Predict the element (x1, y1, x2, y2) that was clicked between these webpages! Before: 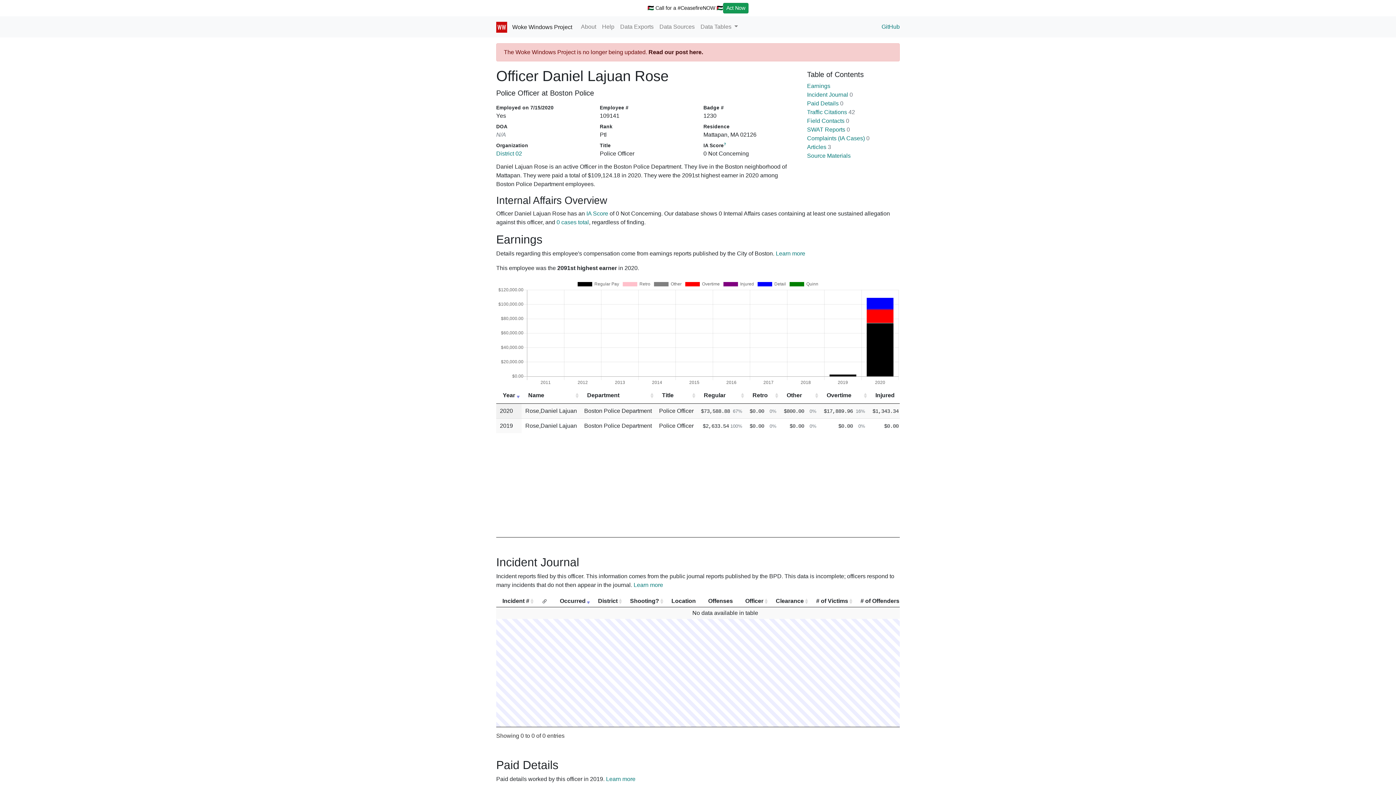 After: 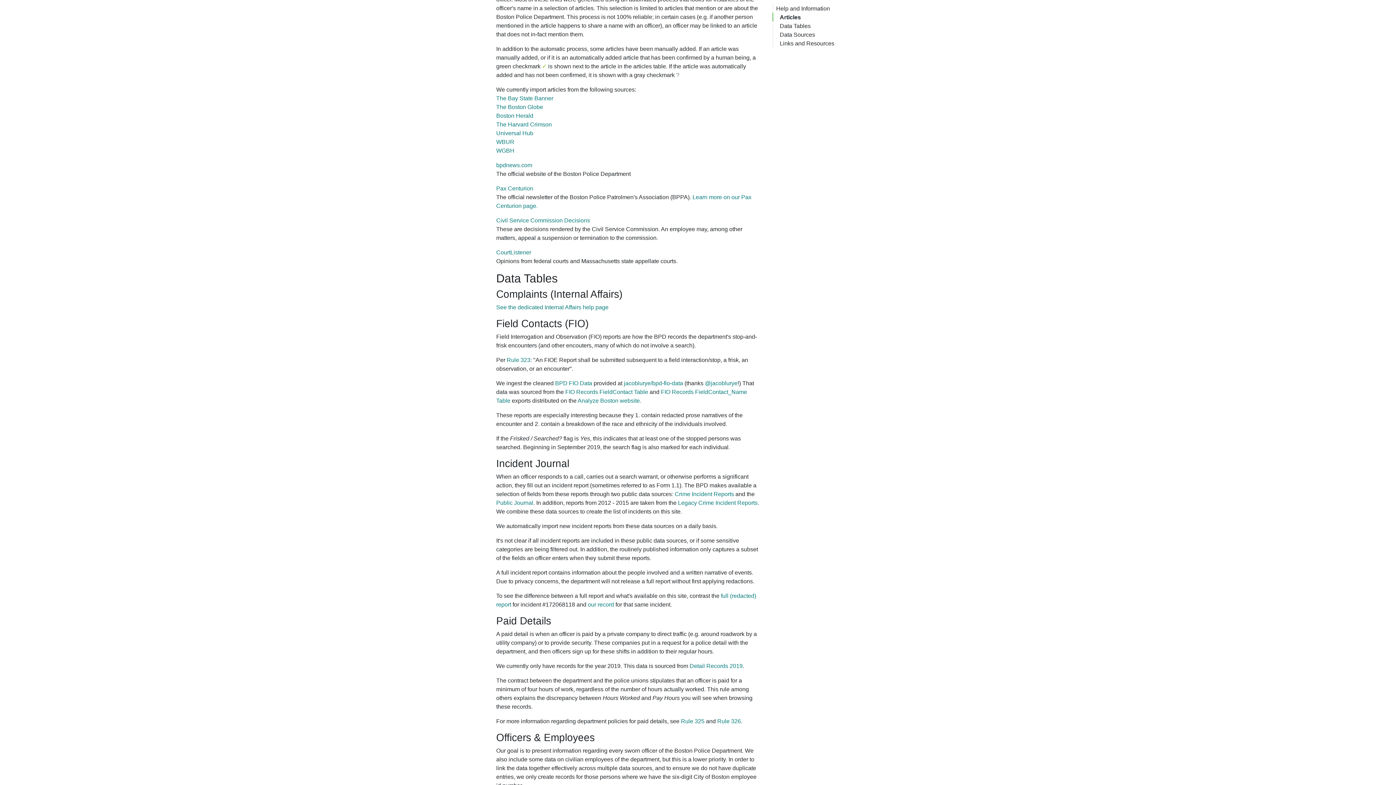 Action: bbox: (776, 250, 805, 256) label: Learn more